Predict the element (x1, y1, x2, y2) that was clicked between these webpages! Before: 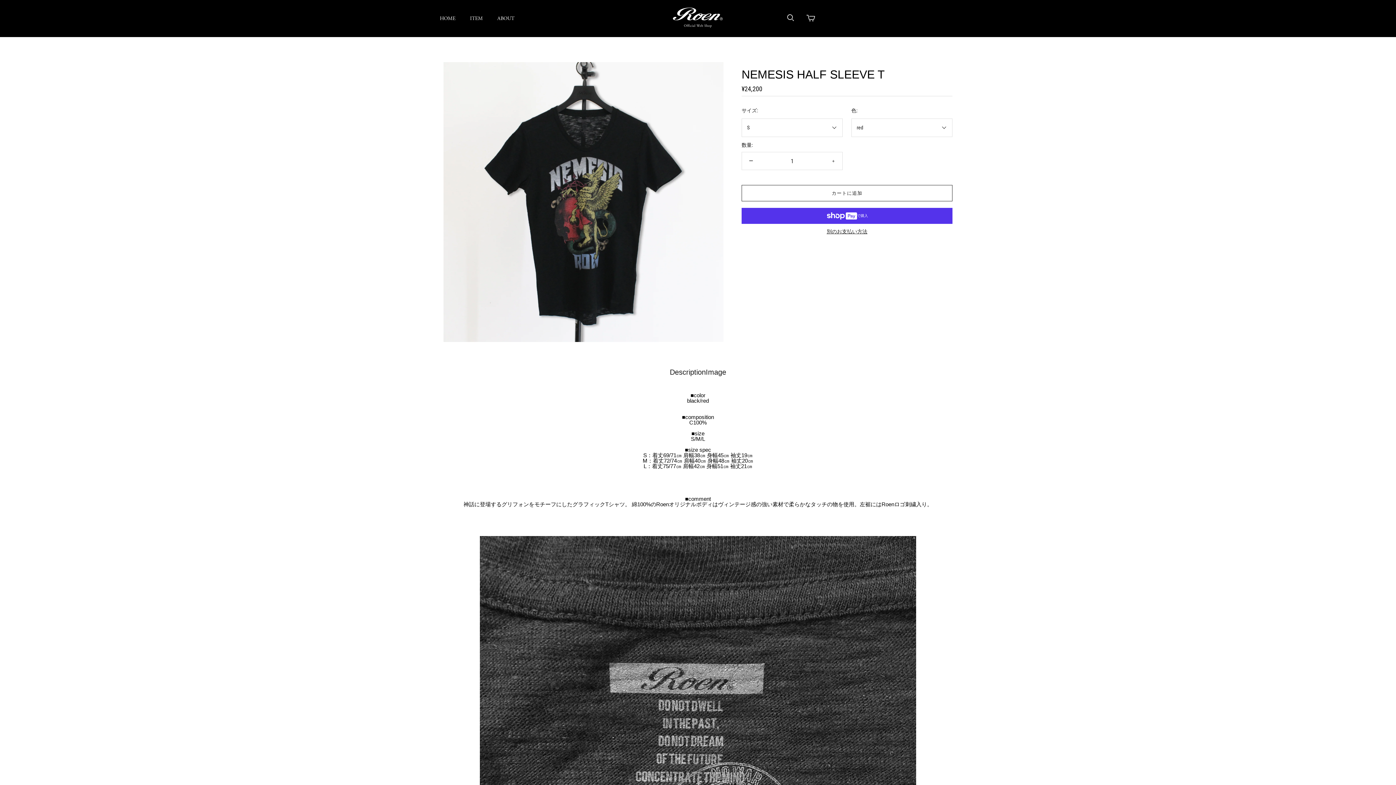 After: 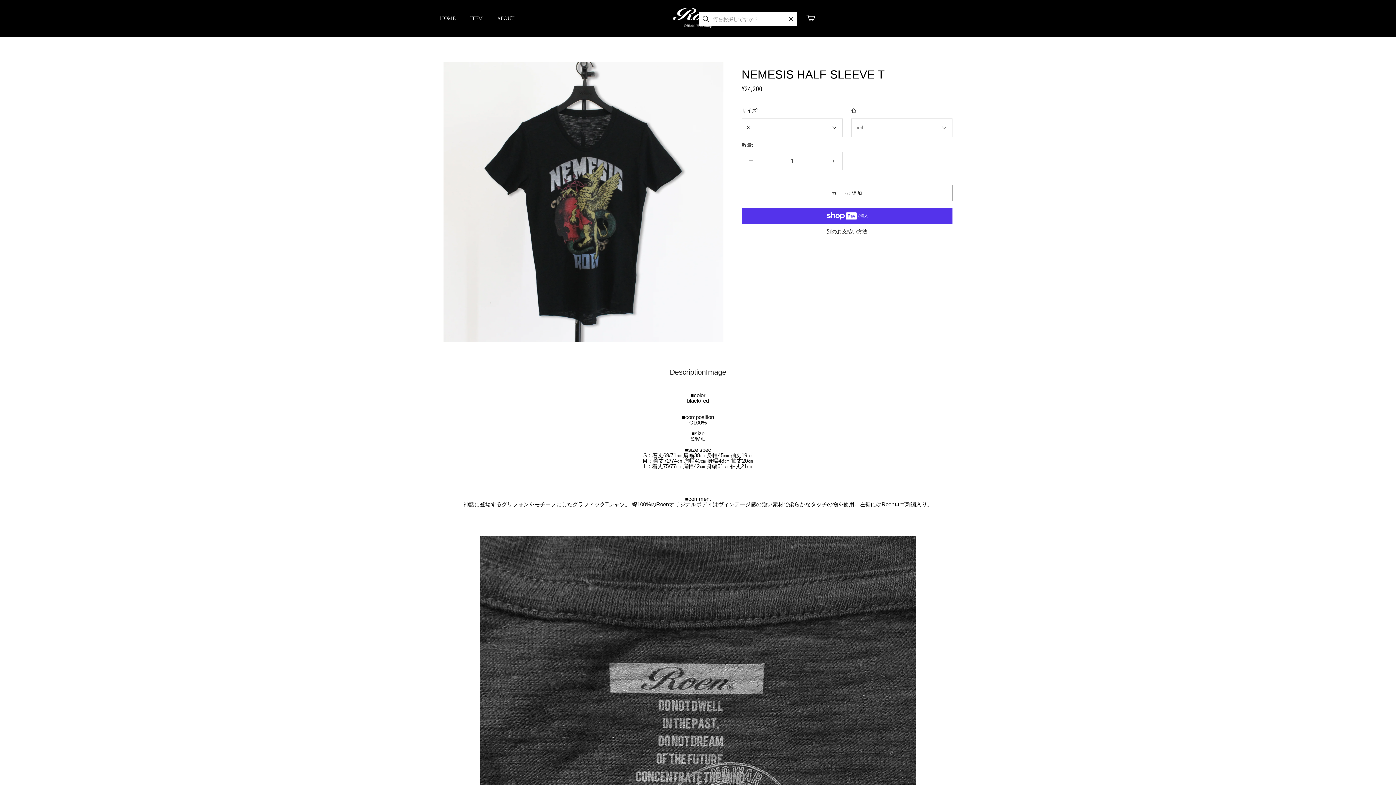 Action: label: 検索を開く bbox: (786, 14, 795, 21)